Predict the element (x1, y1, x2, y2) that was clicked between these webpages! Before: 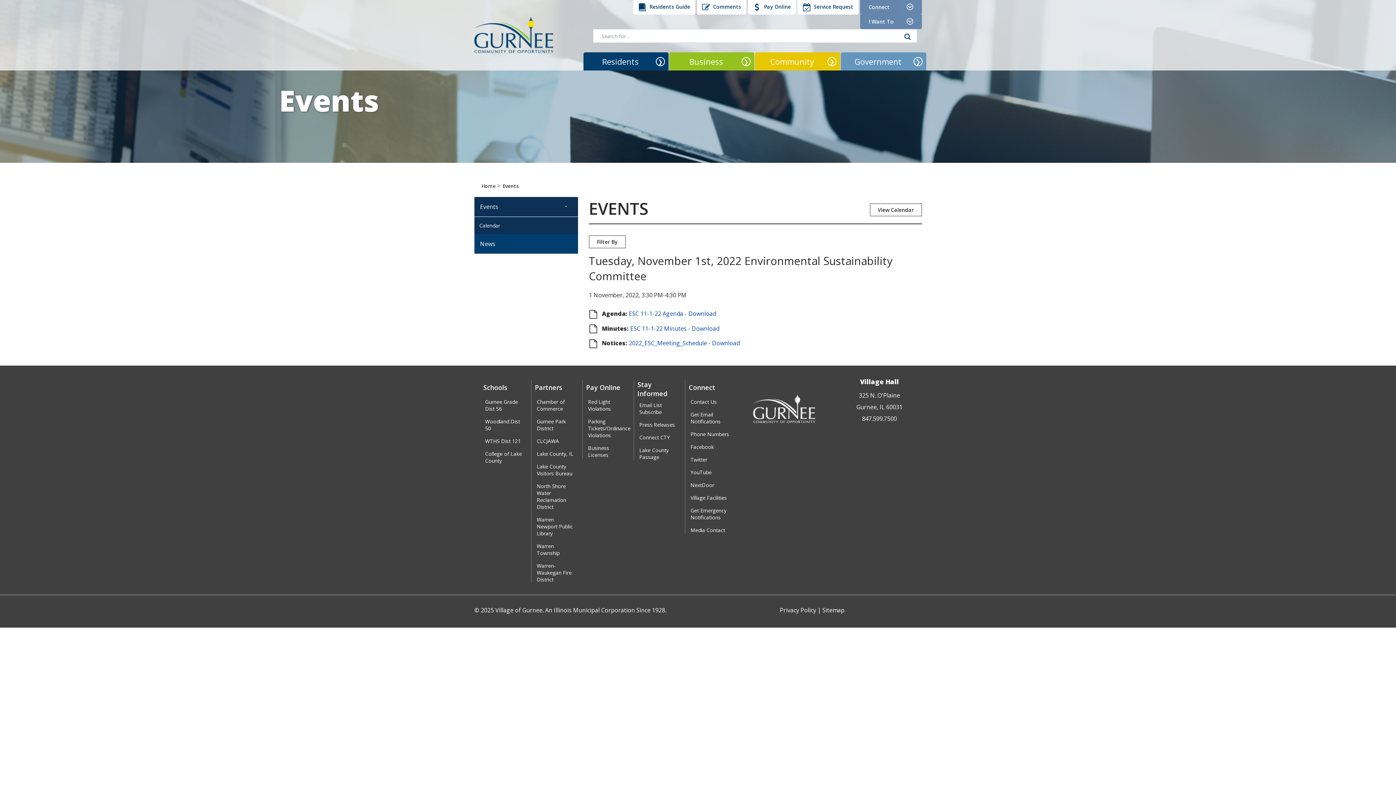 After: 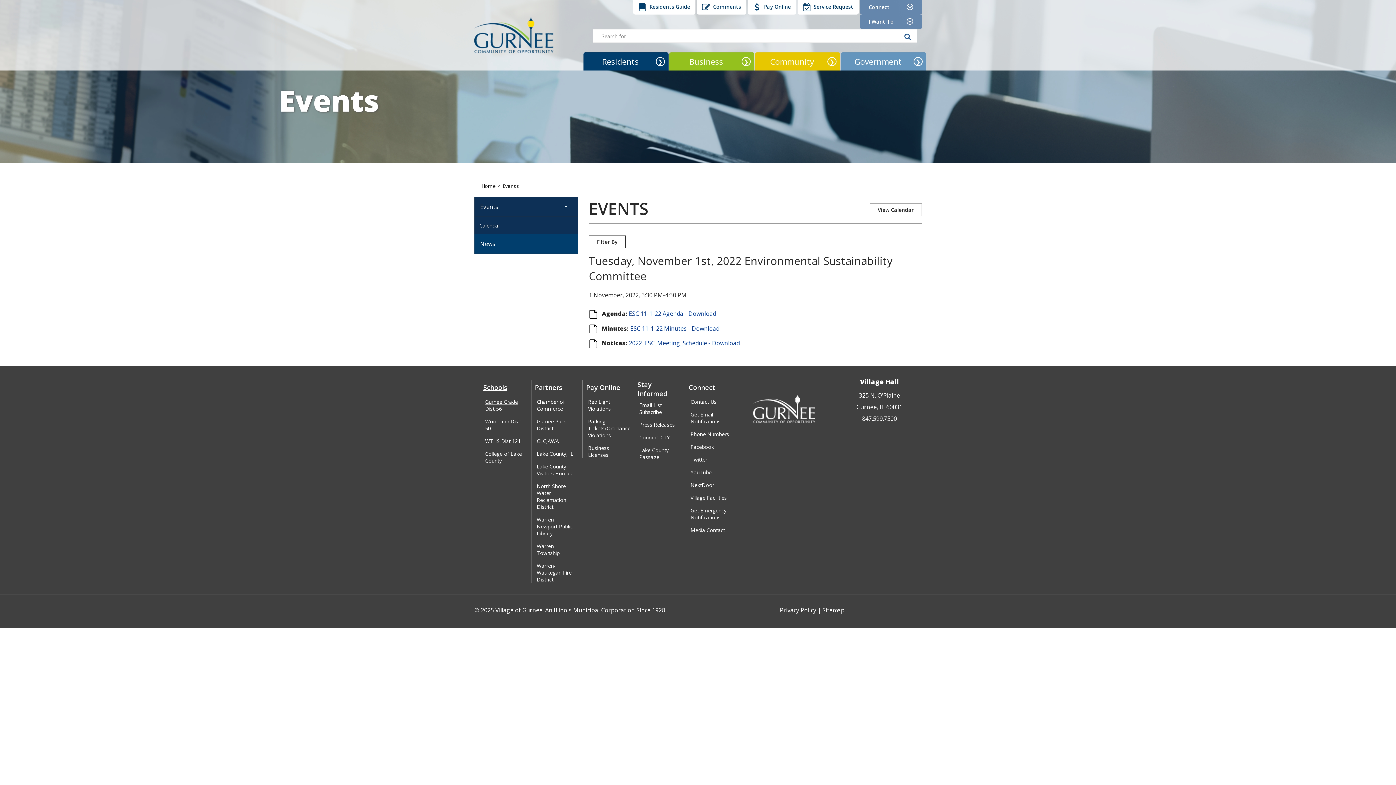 Action: label: Schools bbox: (479, 380, 524, 398)